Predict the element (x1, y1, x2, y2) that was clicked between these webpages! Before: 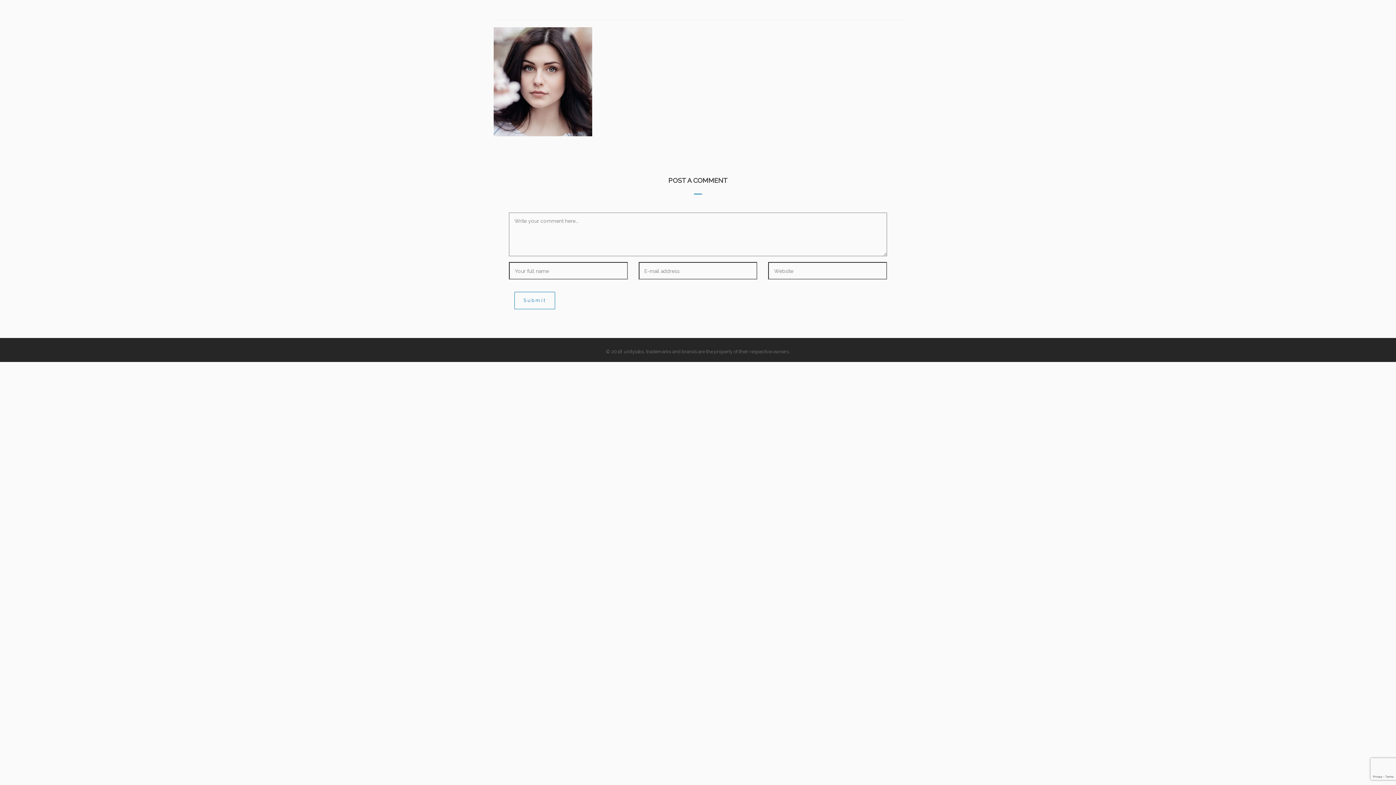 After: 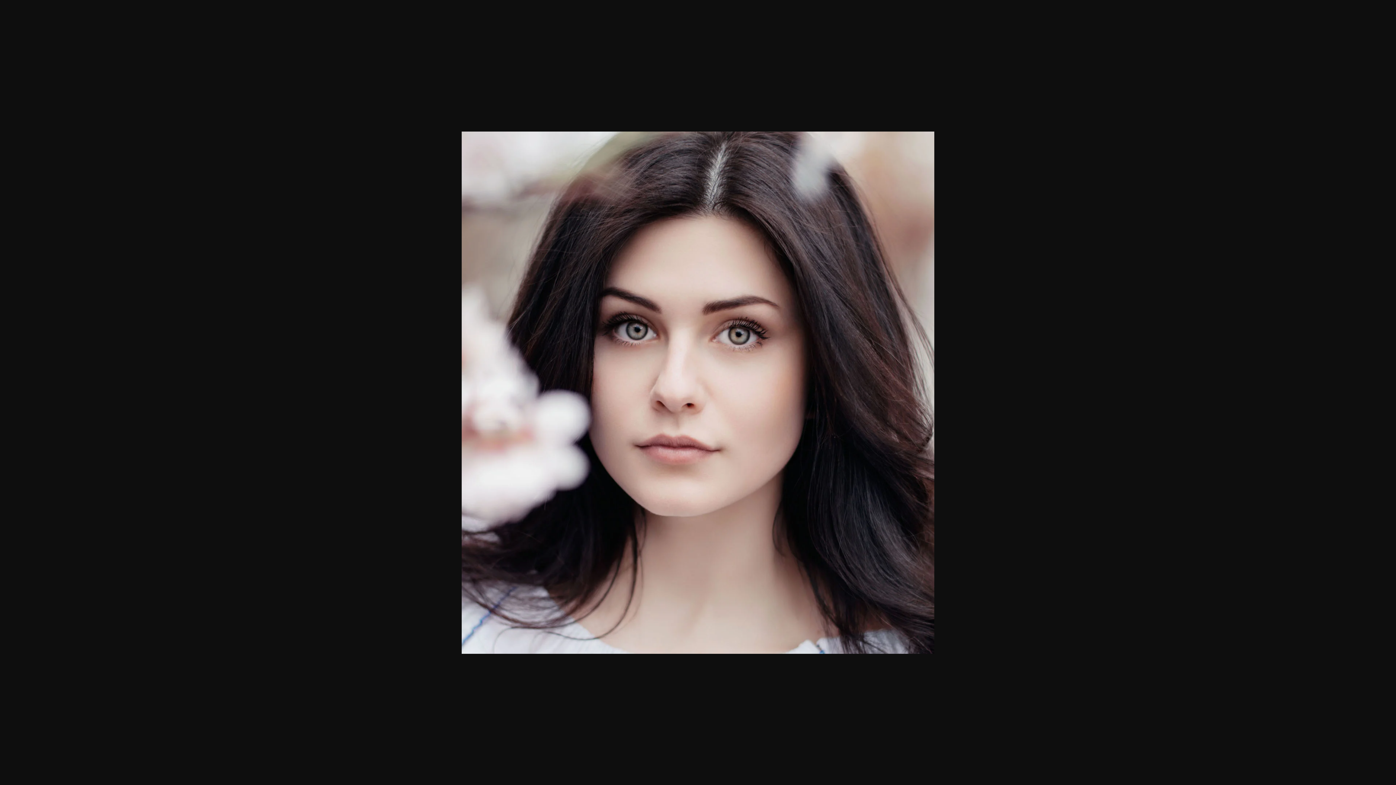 Action: bbox: (493, 78, 592, 84)